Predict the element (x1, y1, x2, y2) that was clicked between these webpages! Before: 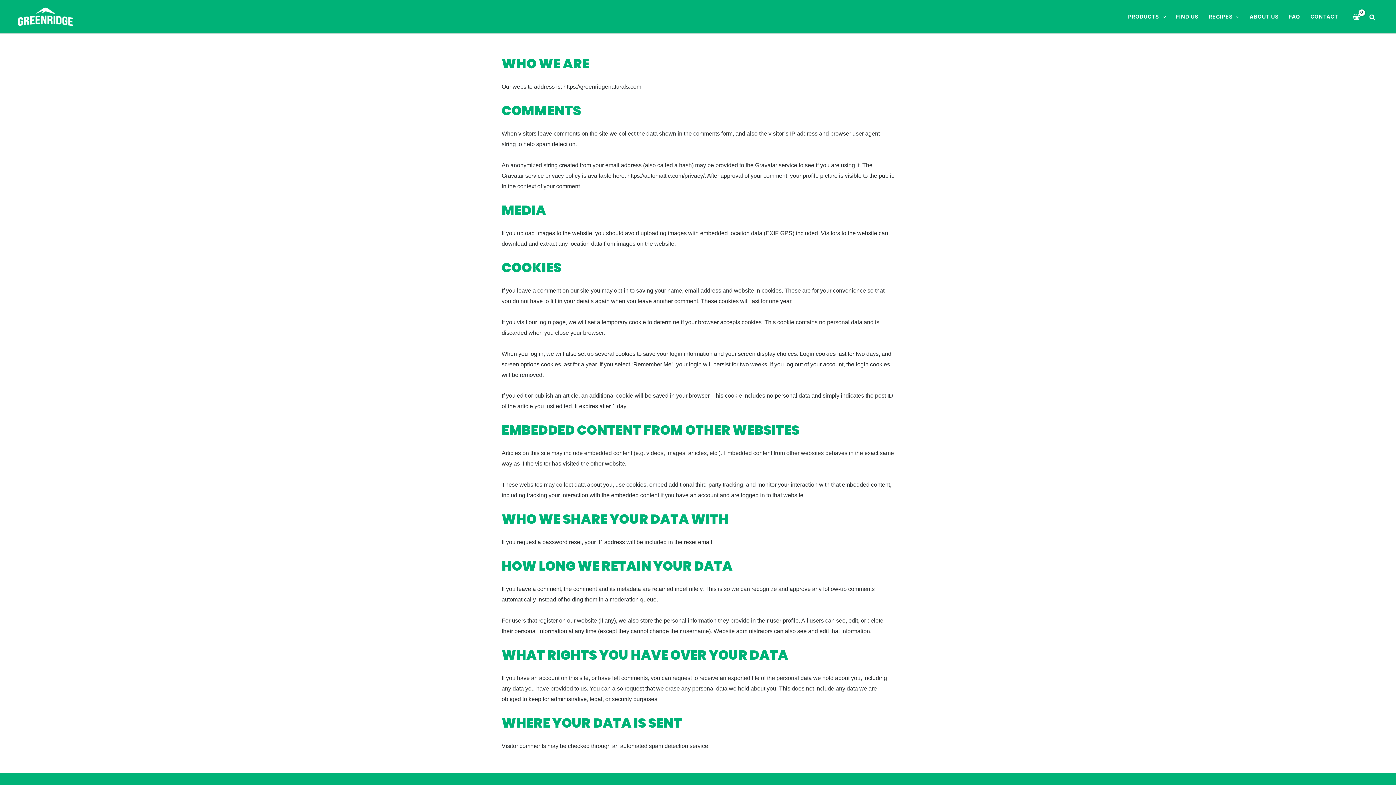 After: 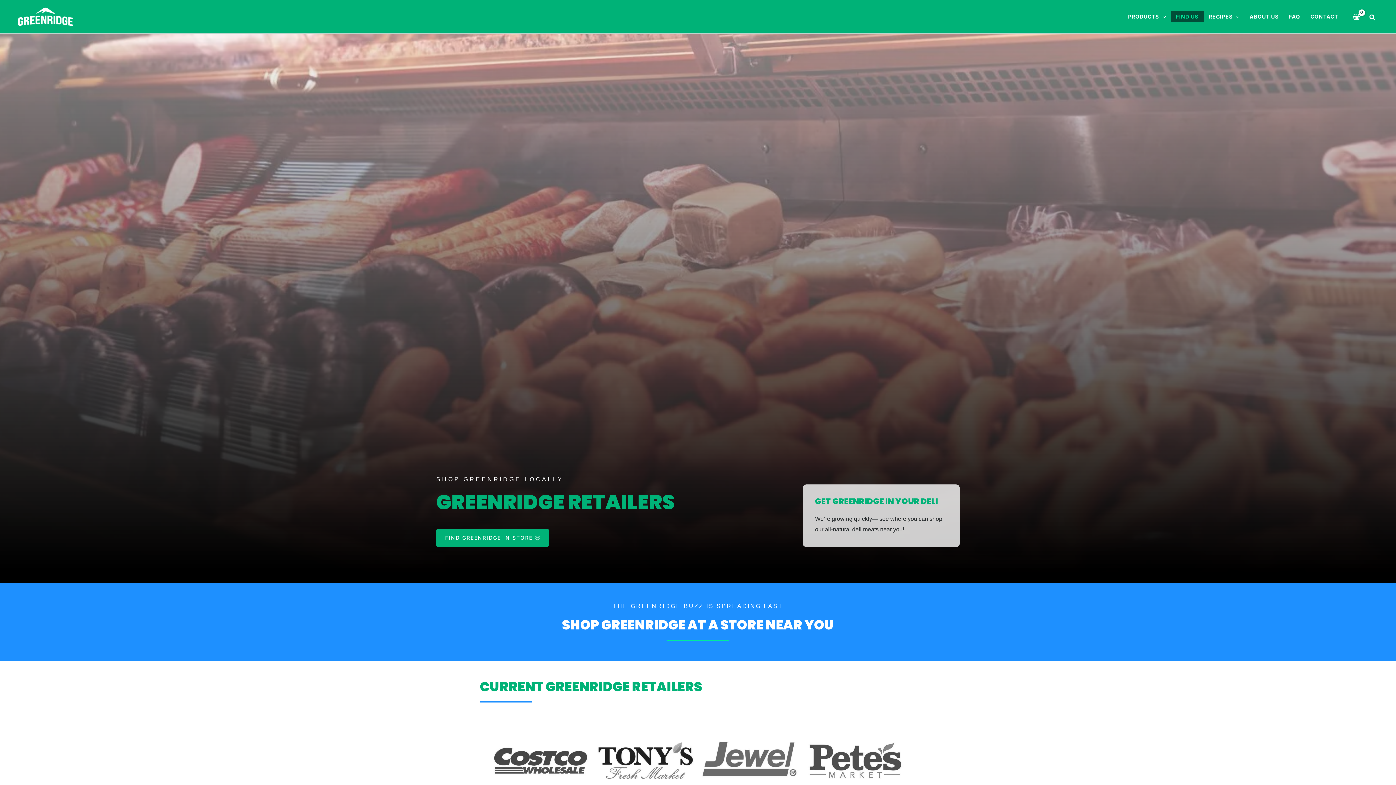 Action: bbox: (1171, 11, 1203, 22) label: FIND US